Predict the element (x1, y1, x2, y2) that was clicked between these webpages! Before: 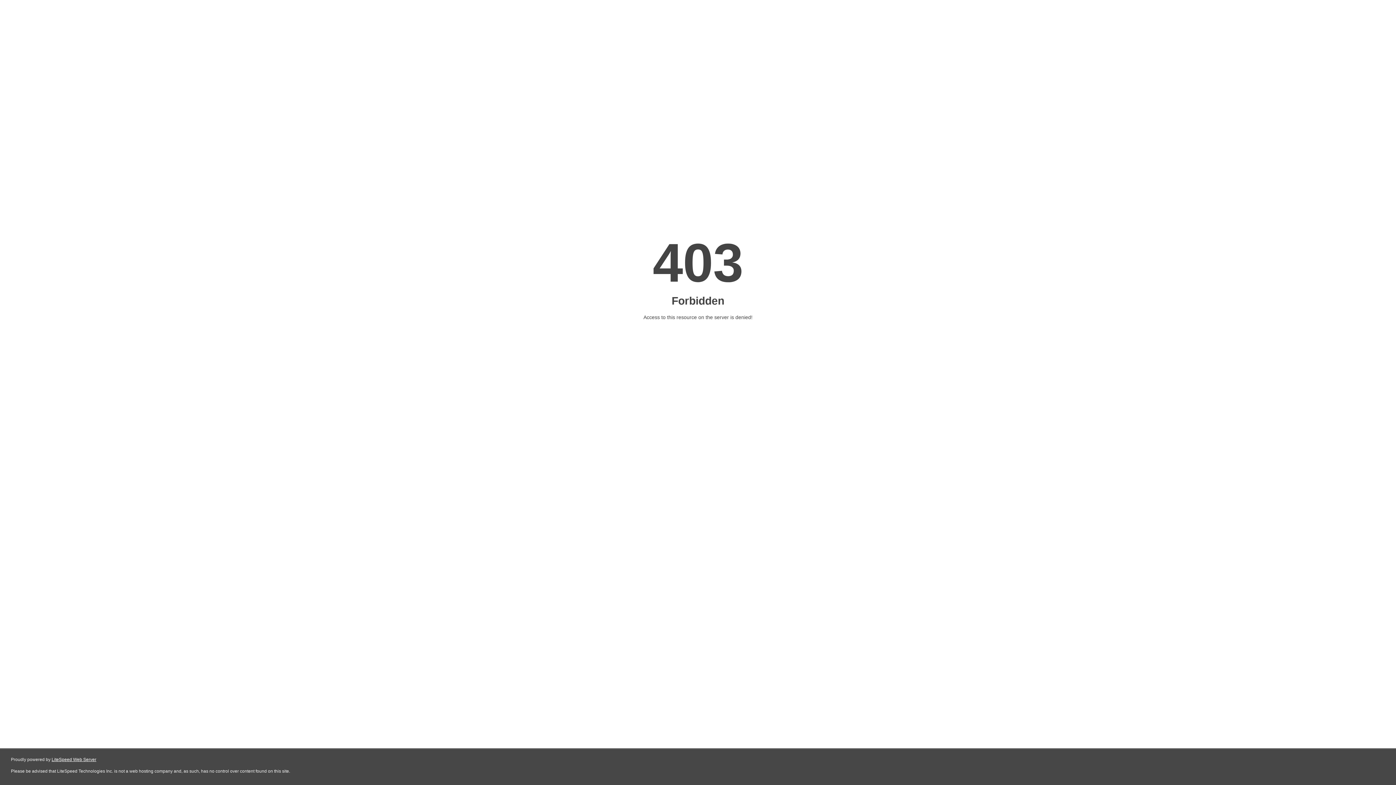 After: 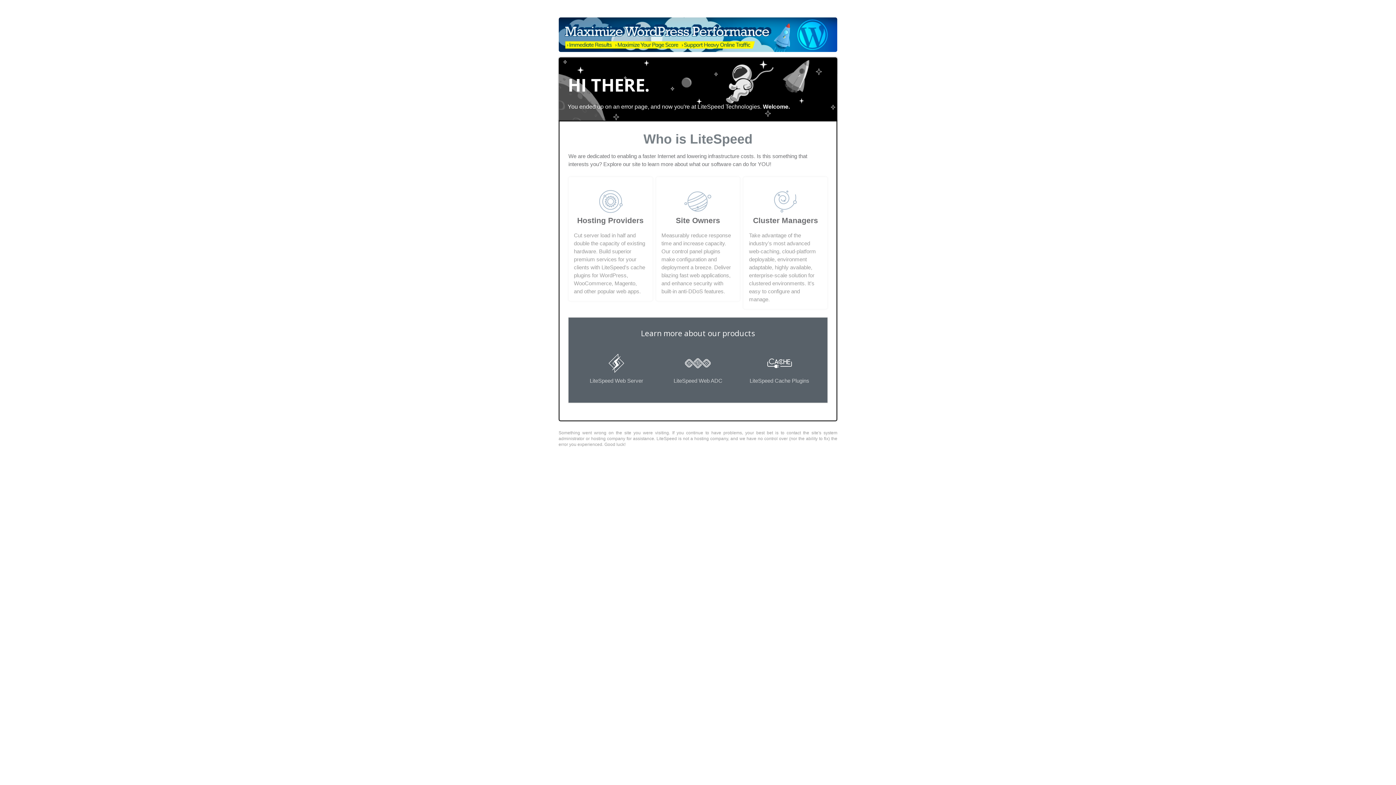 Action: label: LiteSpeed Web Server bbox: (51, 757, 96, 762)